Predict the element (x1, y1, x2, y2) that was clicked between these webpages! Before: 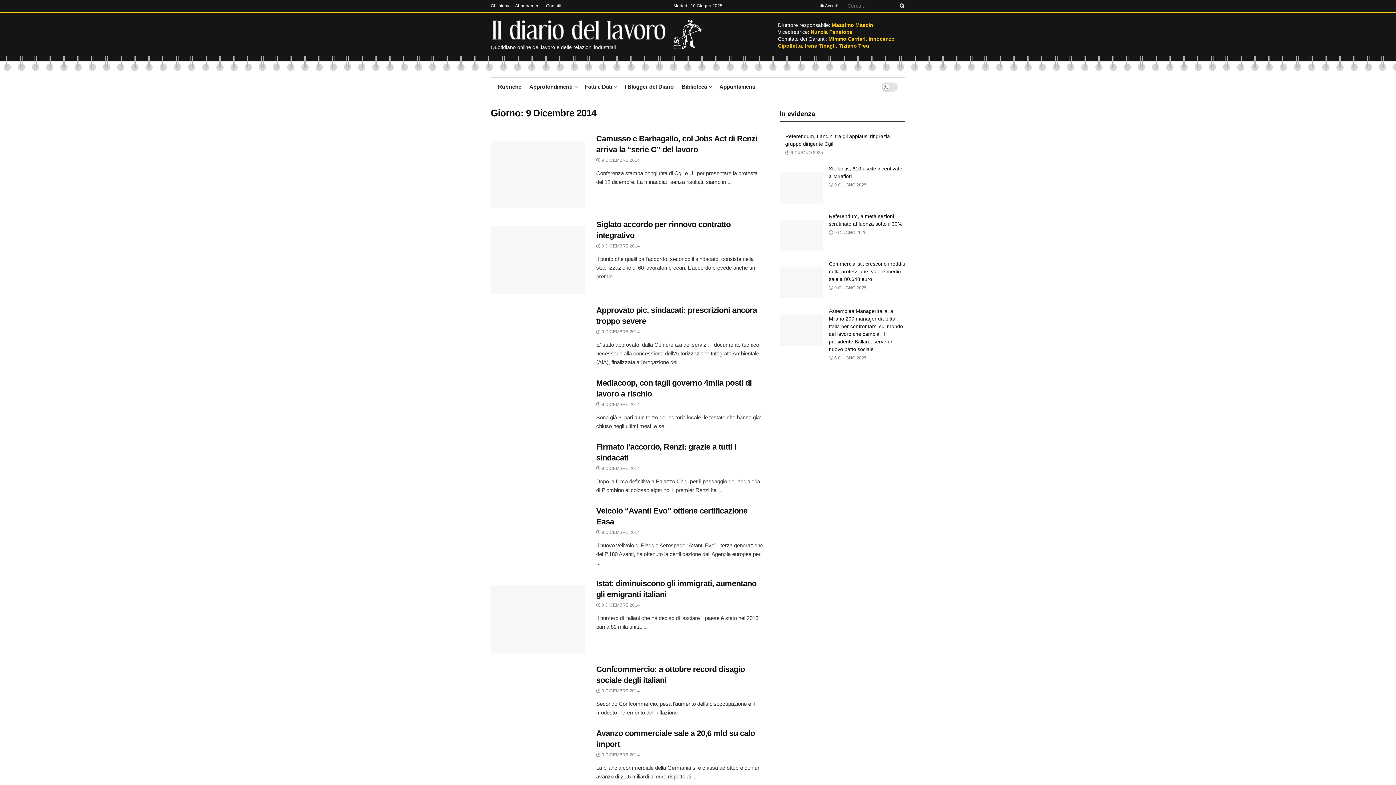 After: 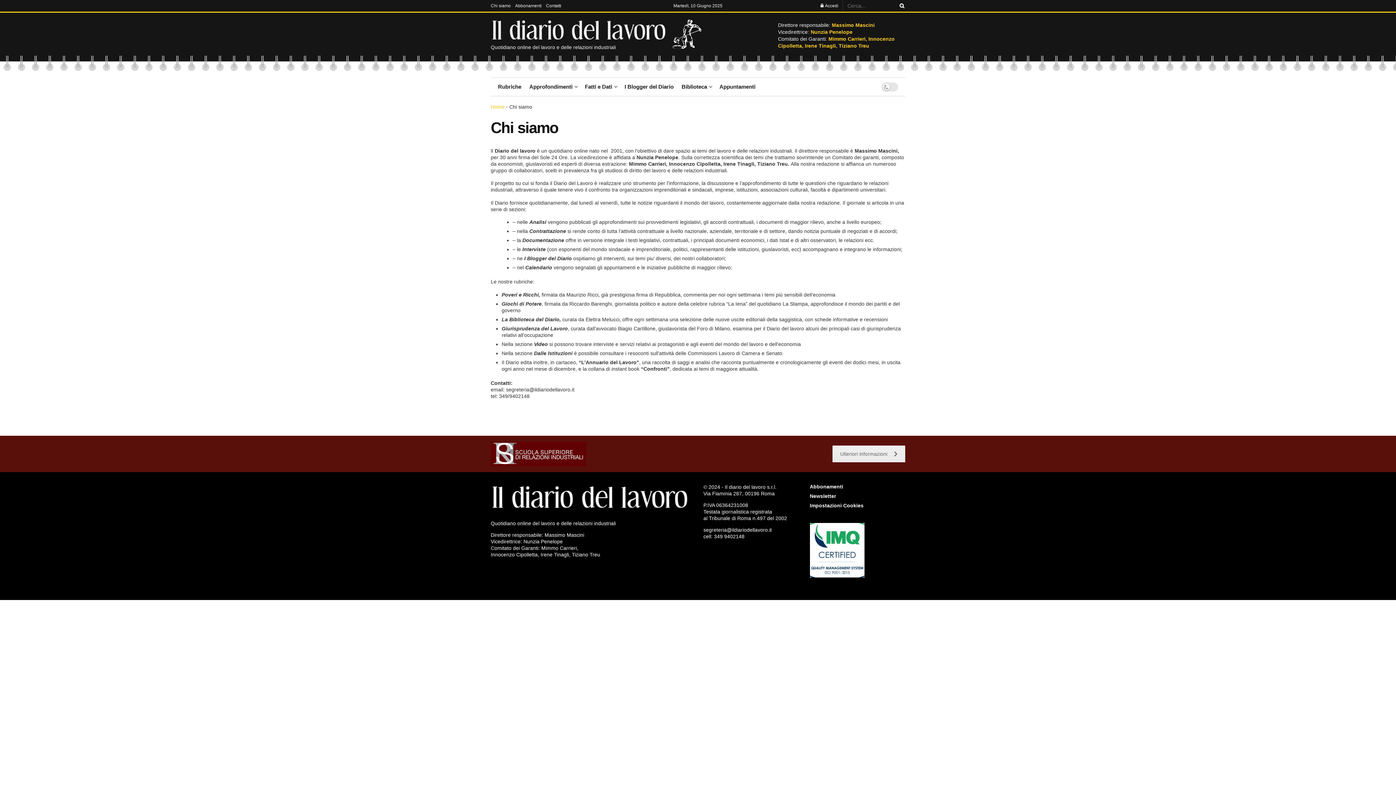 Action: label: Chi siamo bbox: (490, 0, 510, 11)